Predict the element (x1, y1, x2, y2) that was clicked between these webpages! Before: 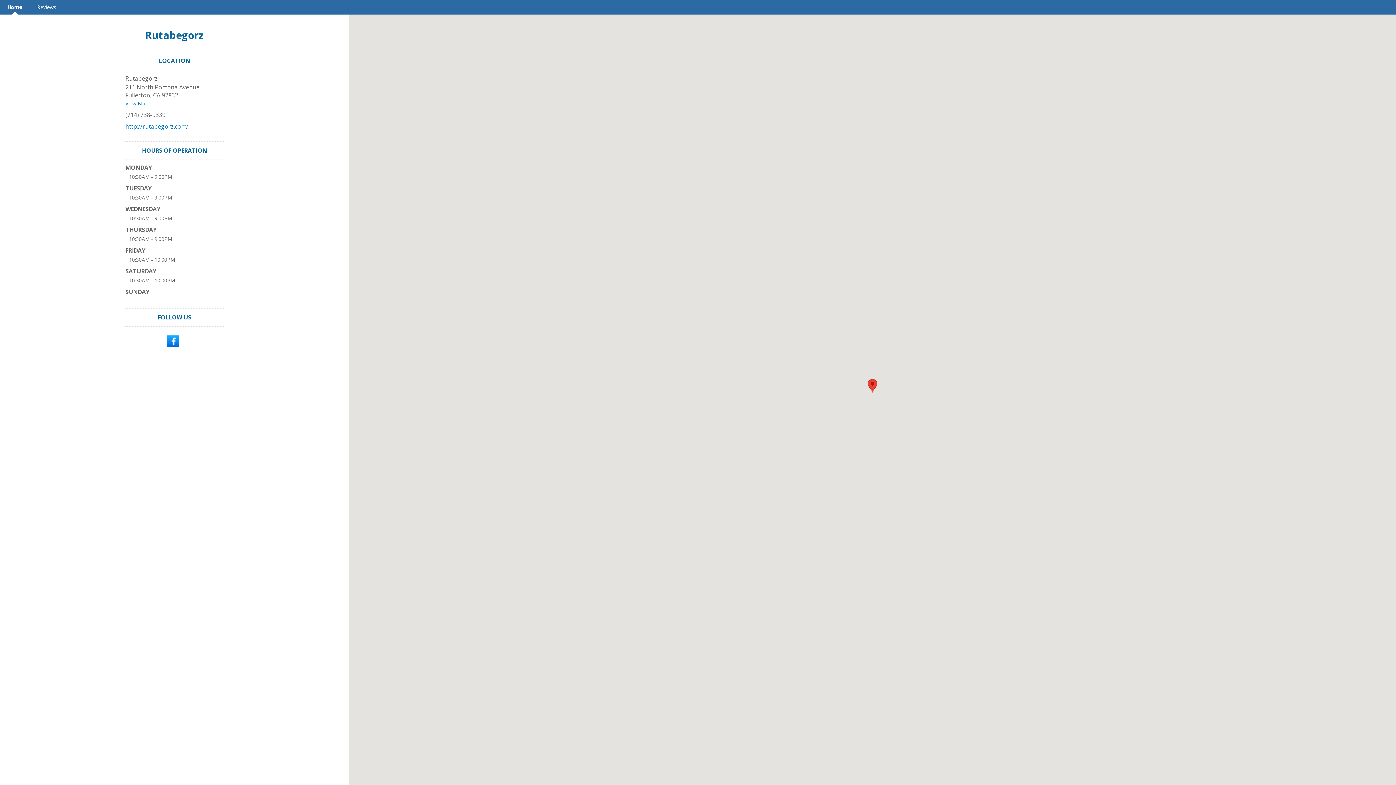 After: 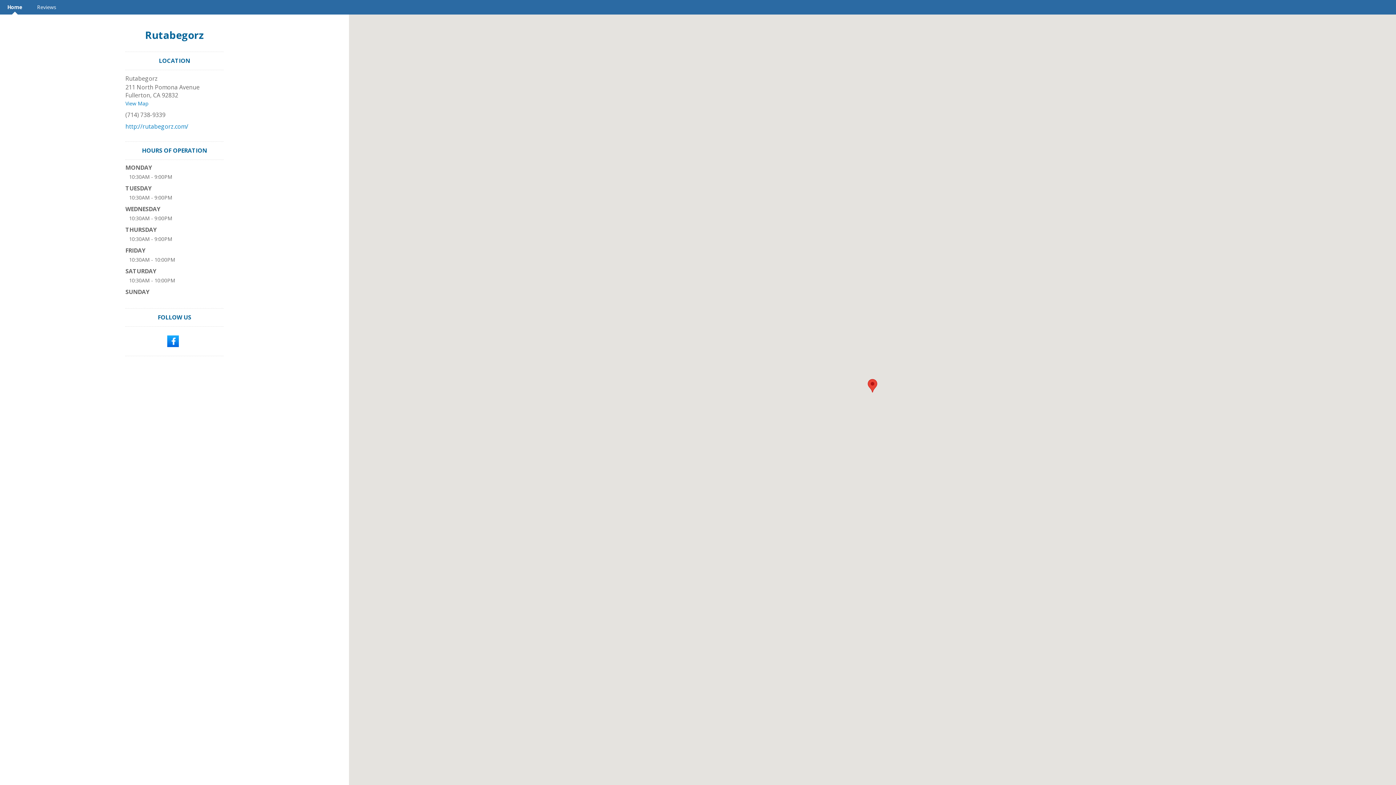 Action: label: Rutabegorz bbox: (145, 28, 204, 41)